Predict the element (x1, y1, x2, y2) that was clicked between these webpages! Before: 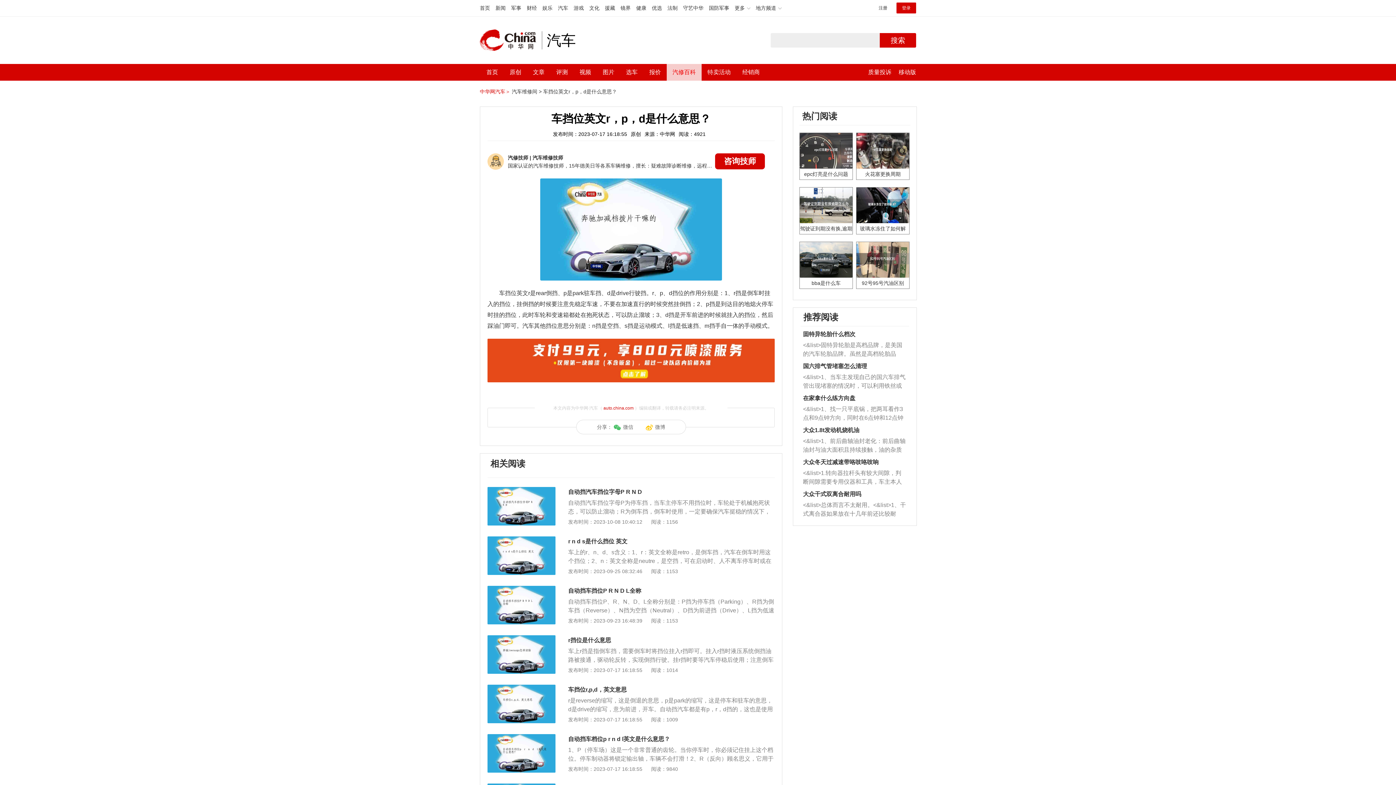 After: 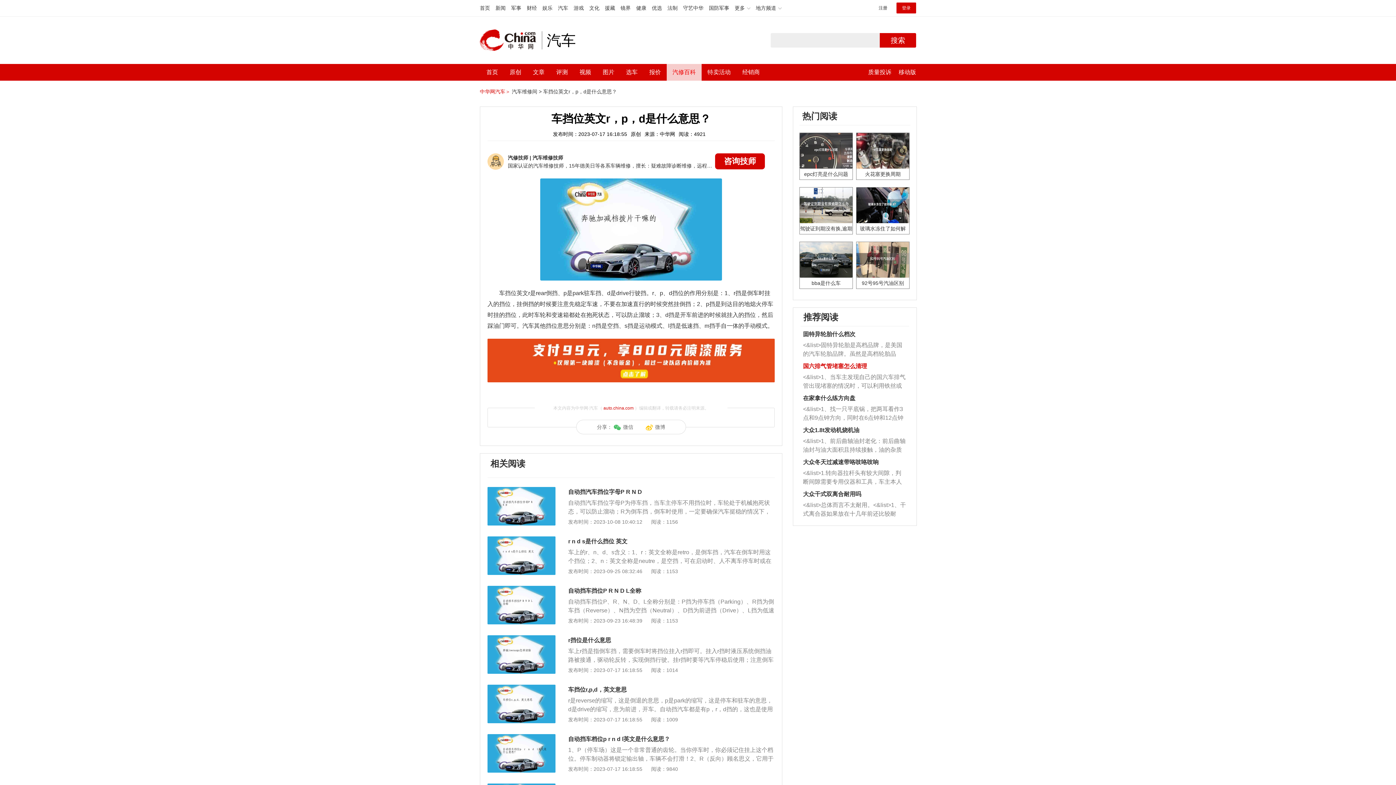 Action: bbox: (803, 363, 867, 369) label: 国六排气管堵塞怎么清理